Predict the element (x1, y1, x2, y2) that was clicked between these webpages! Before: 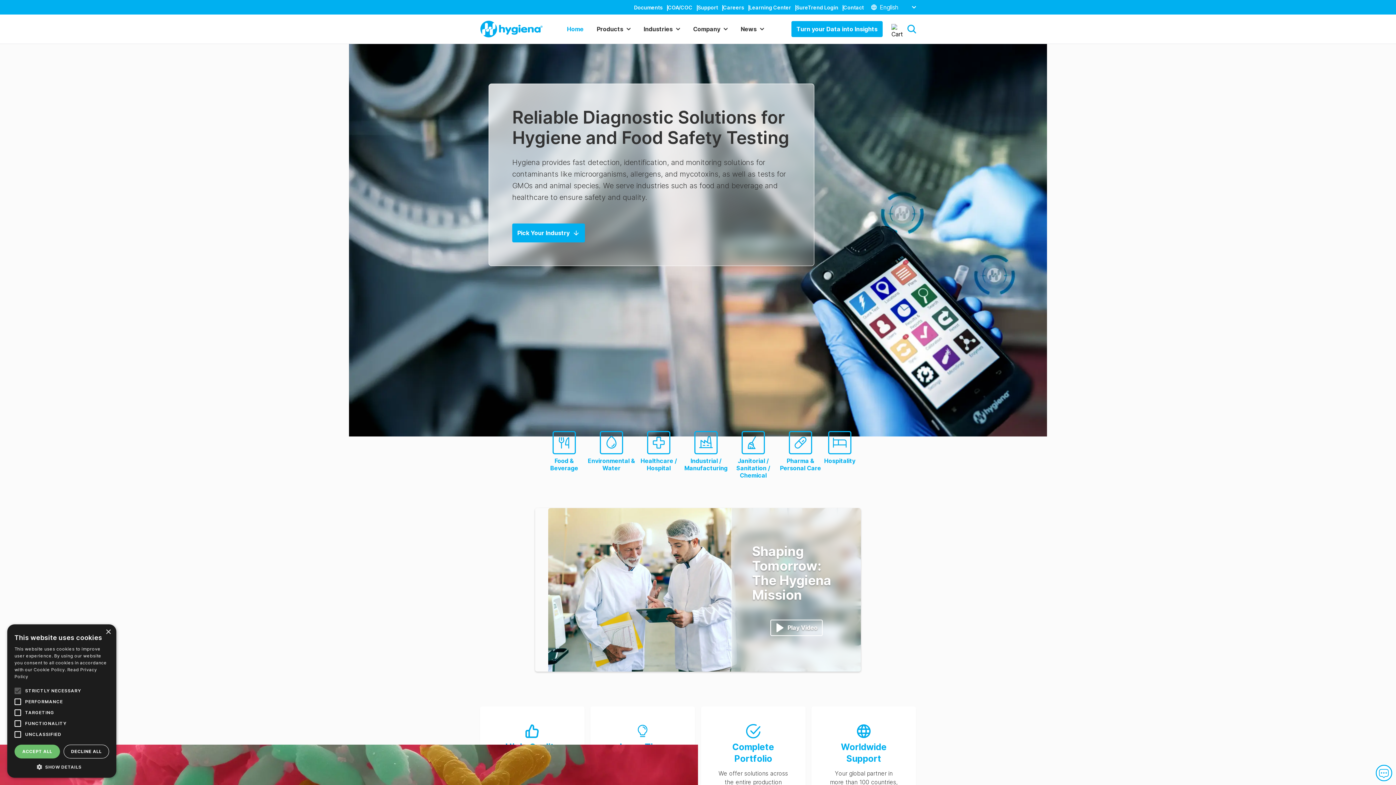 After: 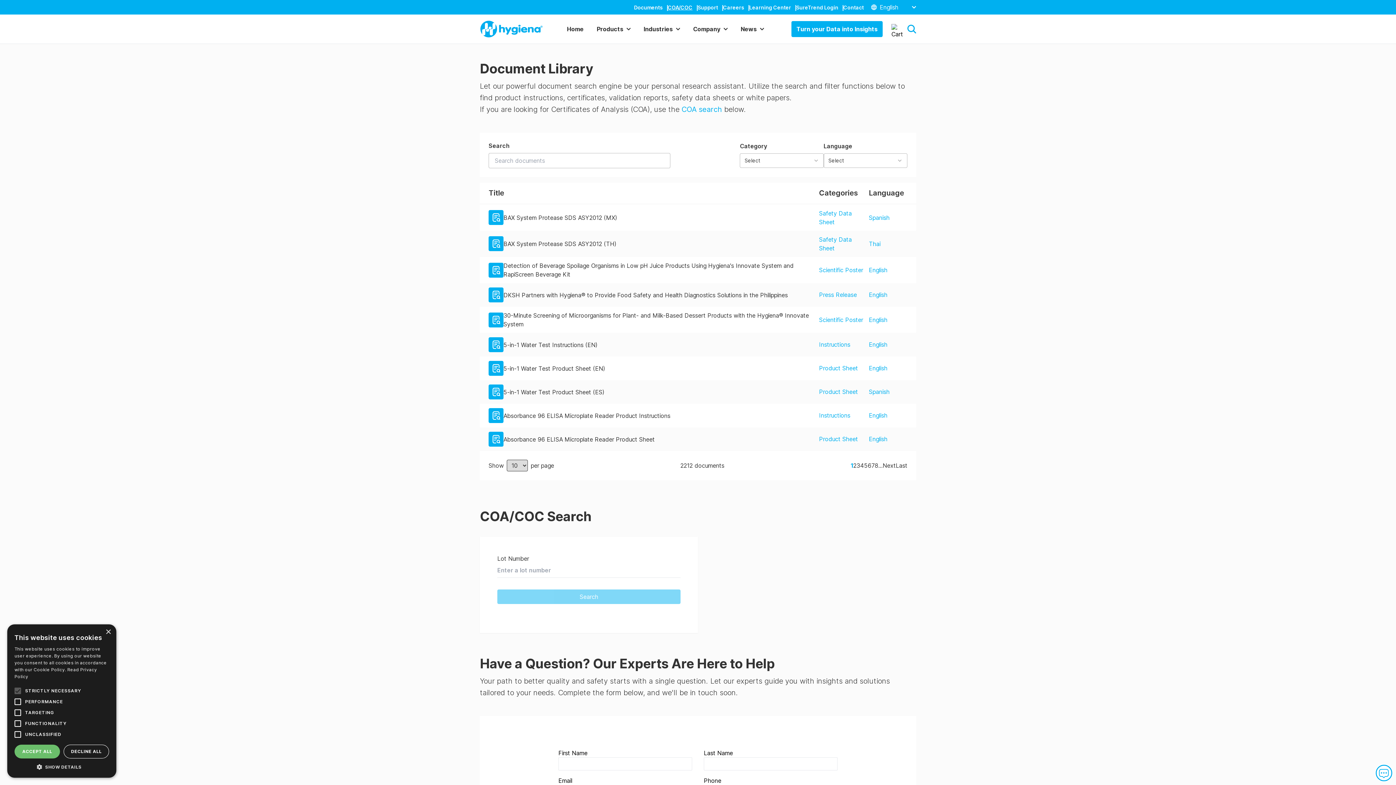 Action: label: COA/COC bbox: (668, 4, 697, 10)